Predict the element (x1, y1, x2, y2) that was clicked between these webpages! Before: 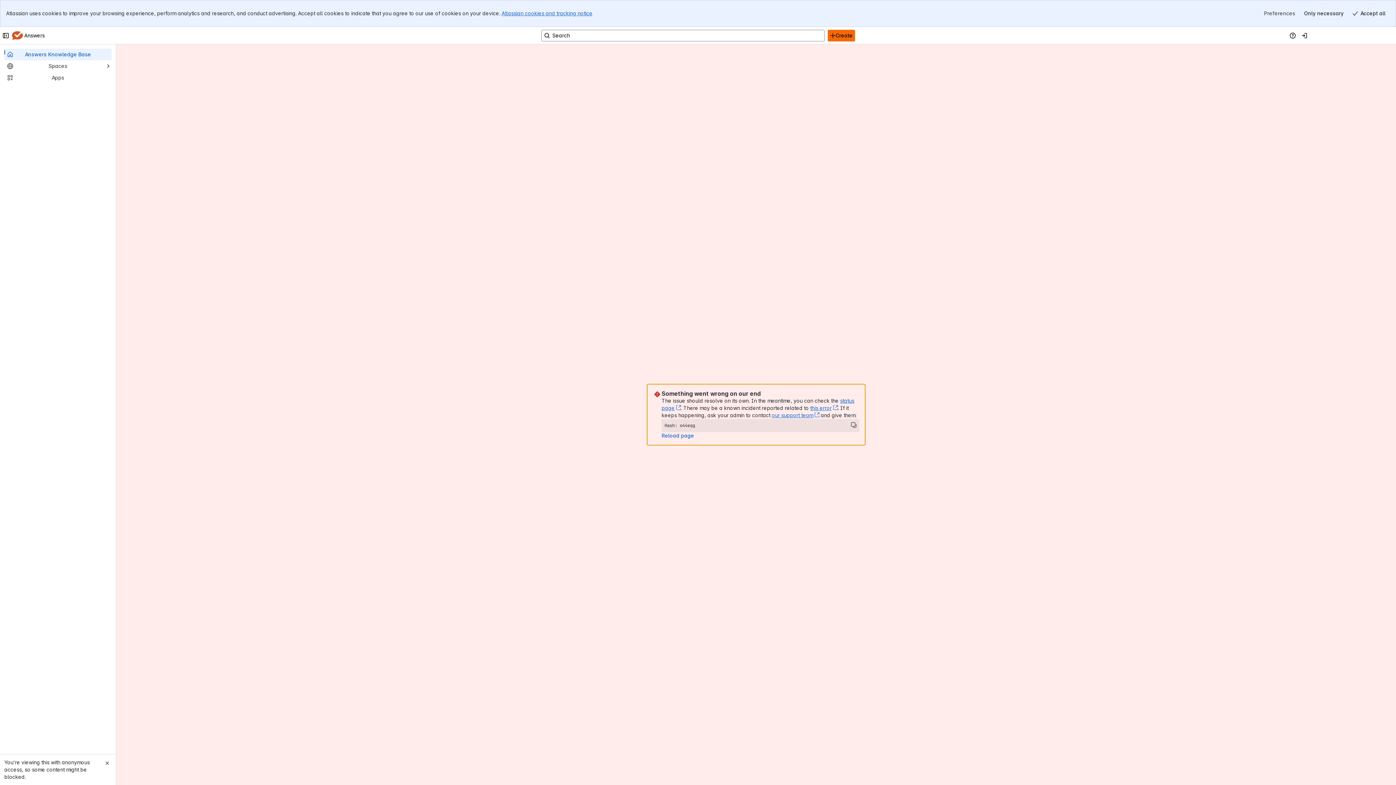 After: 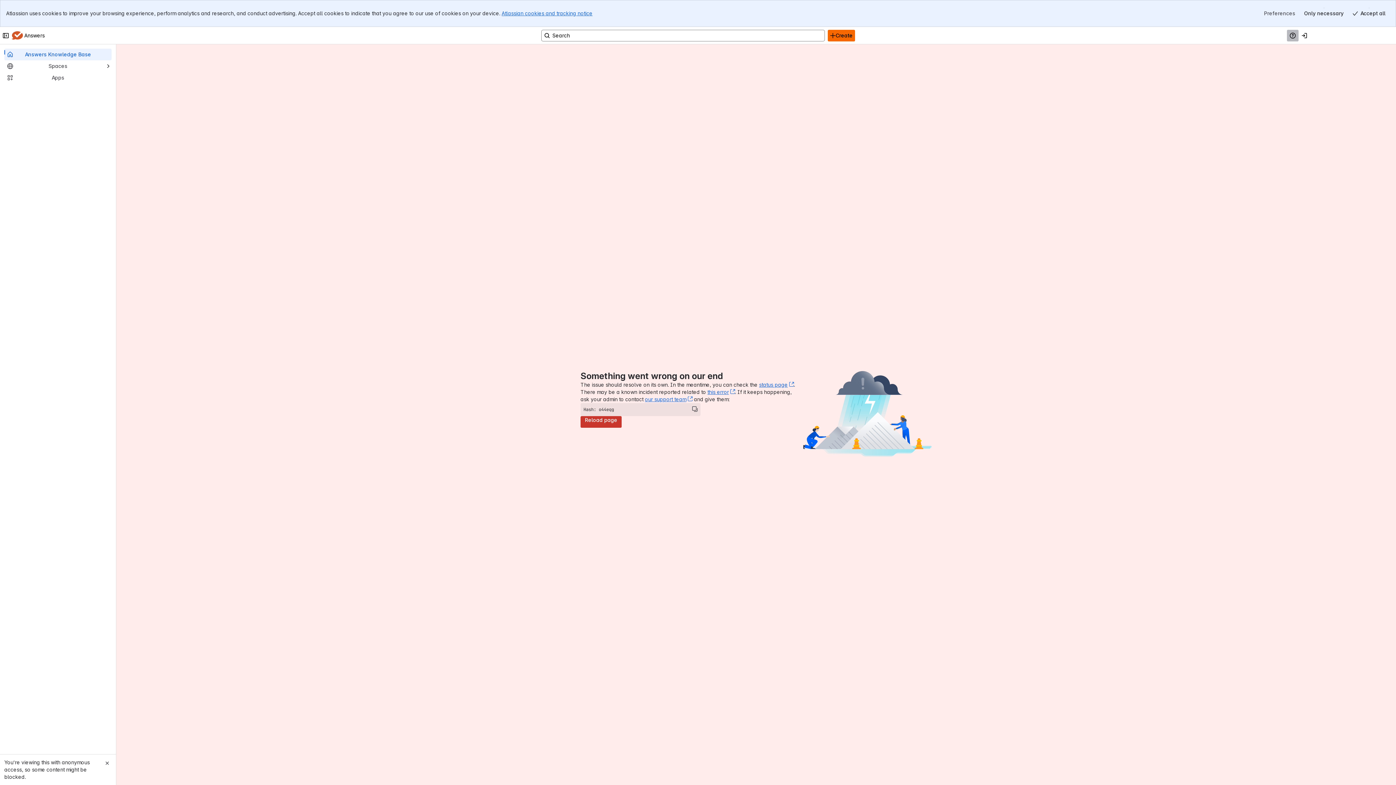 Action: bbox: (1287, 2, 1298, 14) label: Help